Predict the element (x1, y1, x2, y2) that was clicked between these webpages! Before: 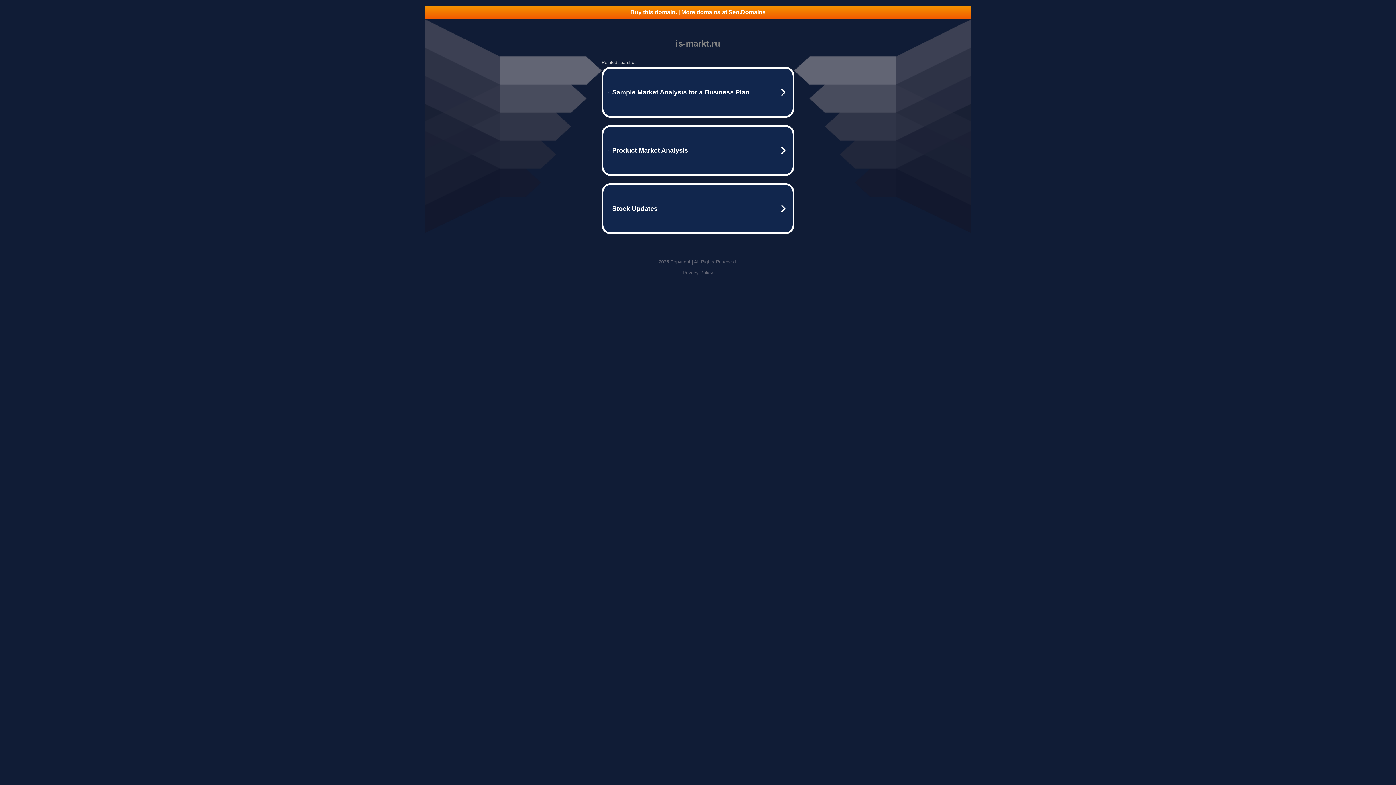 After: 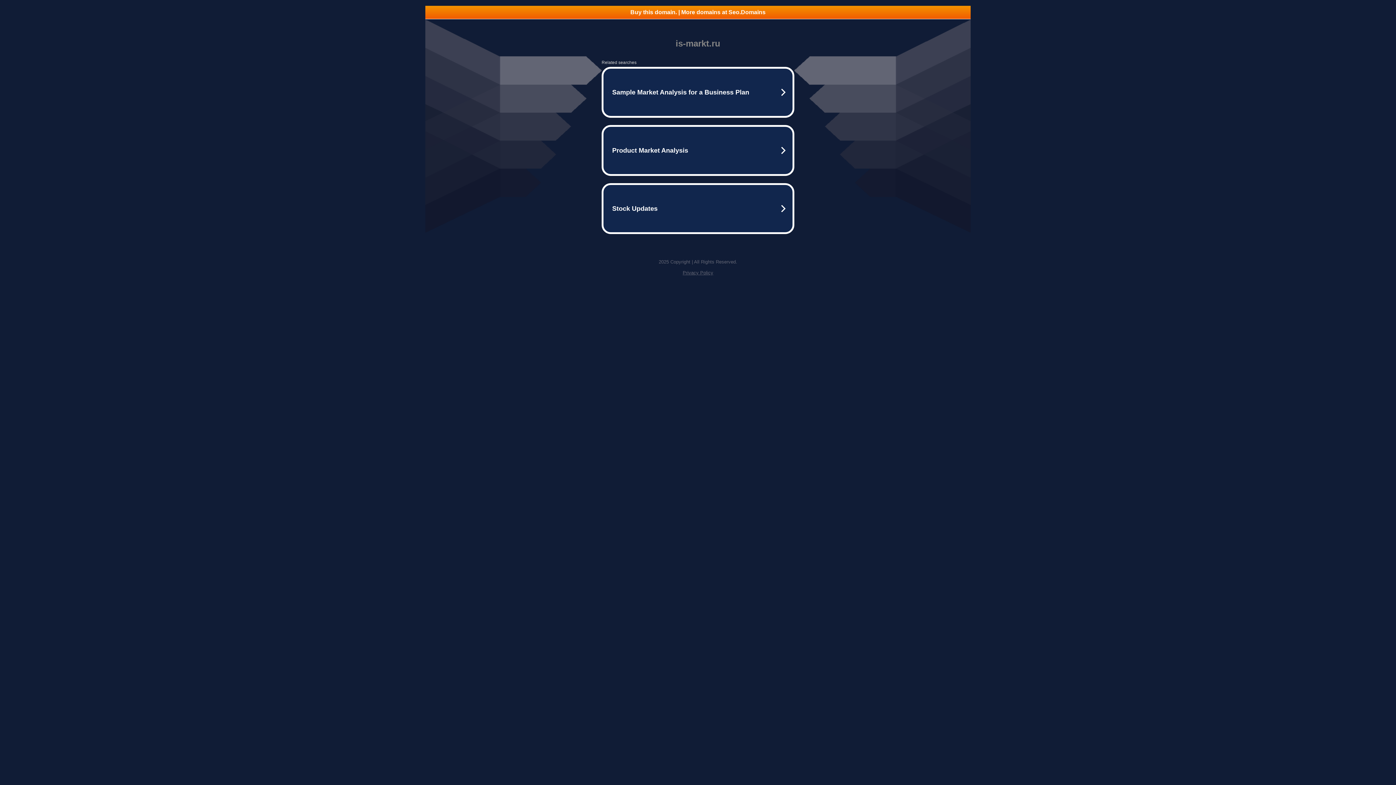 Action: bbox: (425, 5, 970, 18) label: Buy this domain. | More domains at Seo.Domains